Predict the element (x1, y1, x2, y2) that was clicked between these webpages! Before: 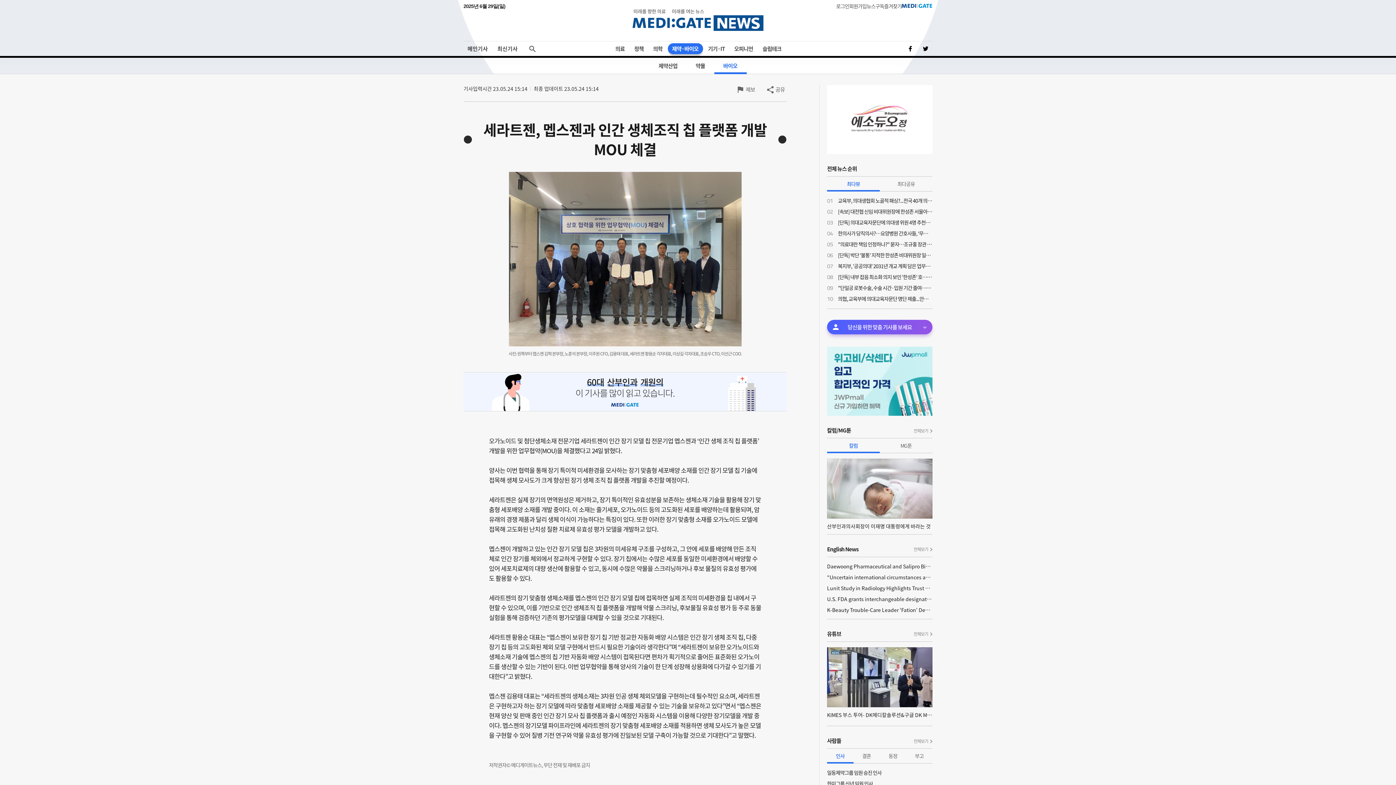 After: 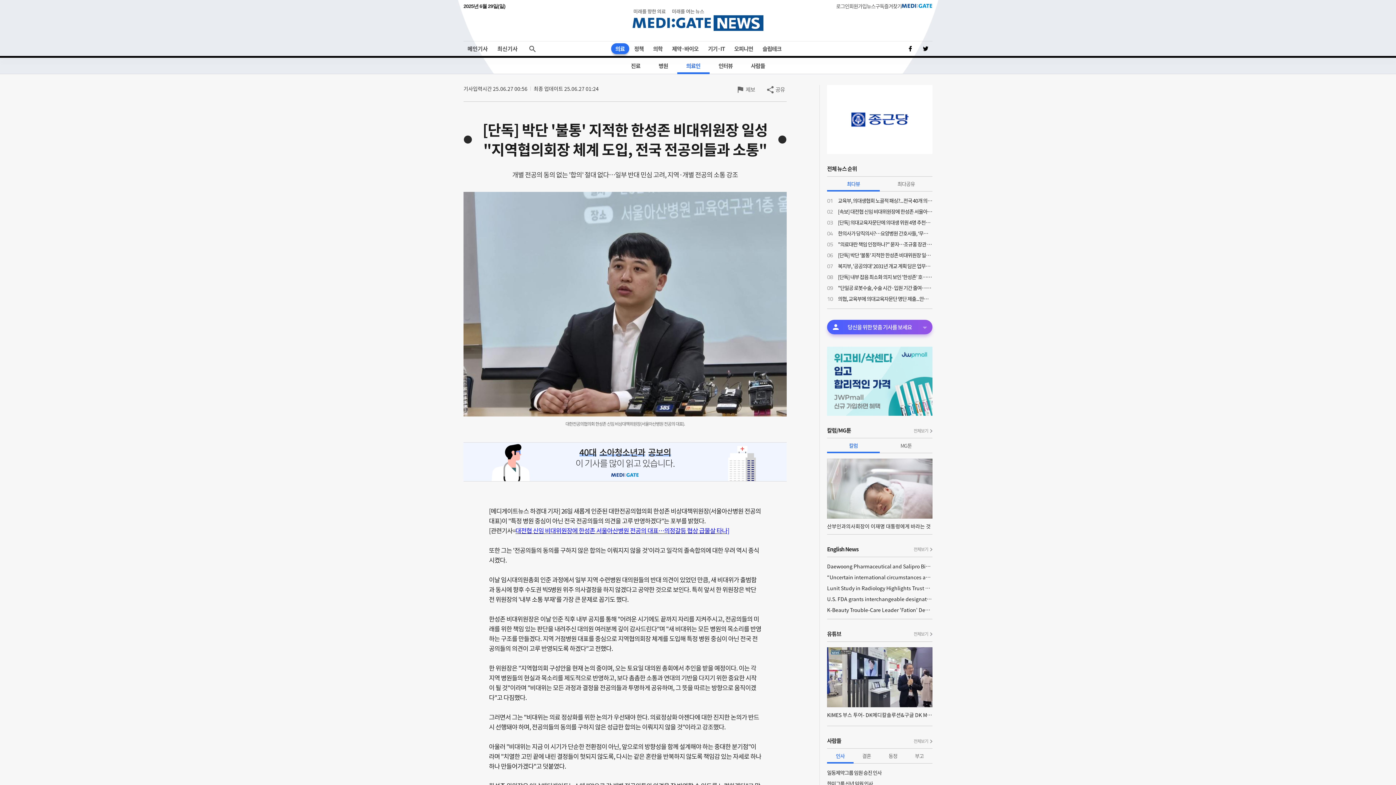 Action: bbox: (838, 249, 932, 260) label: [단독] 박단 '불통' 지적한 한성존 비대위원장 일성 "전국 전공의들과 소통"